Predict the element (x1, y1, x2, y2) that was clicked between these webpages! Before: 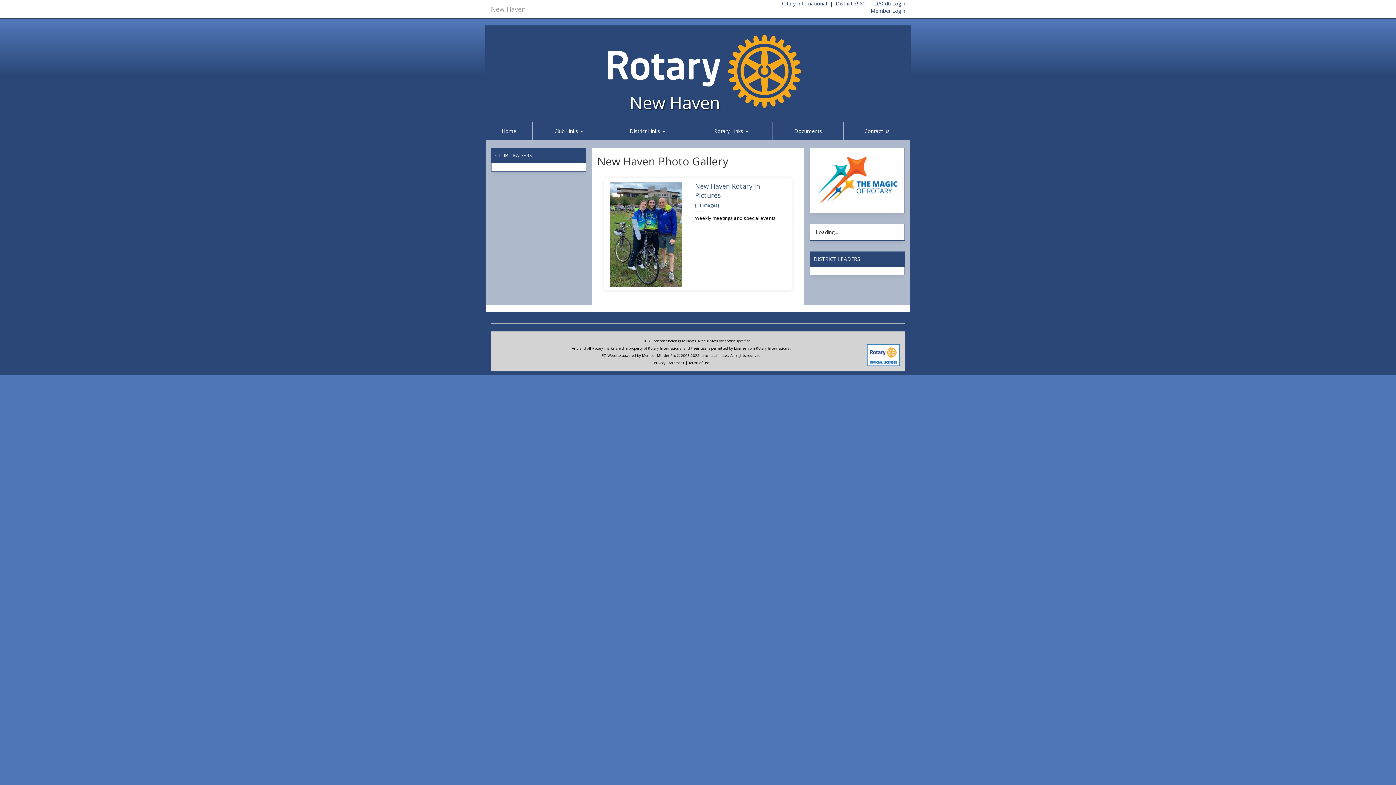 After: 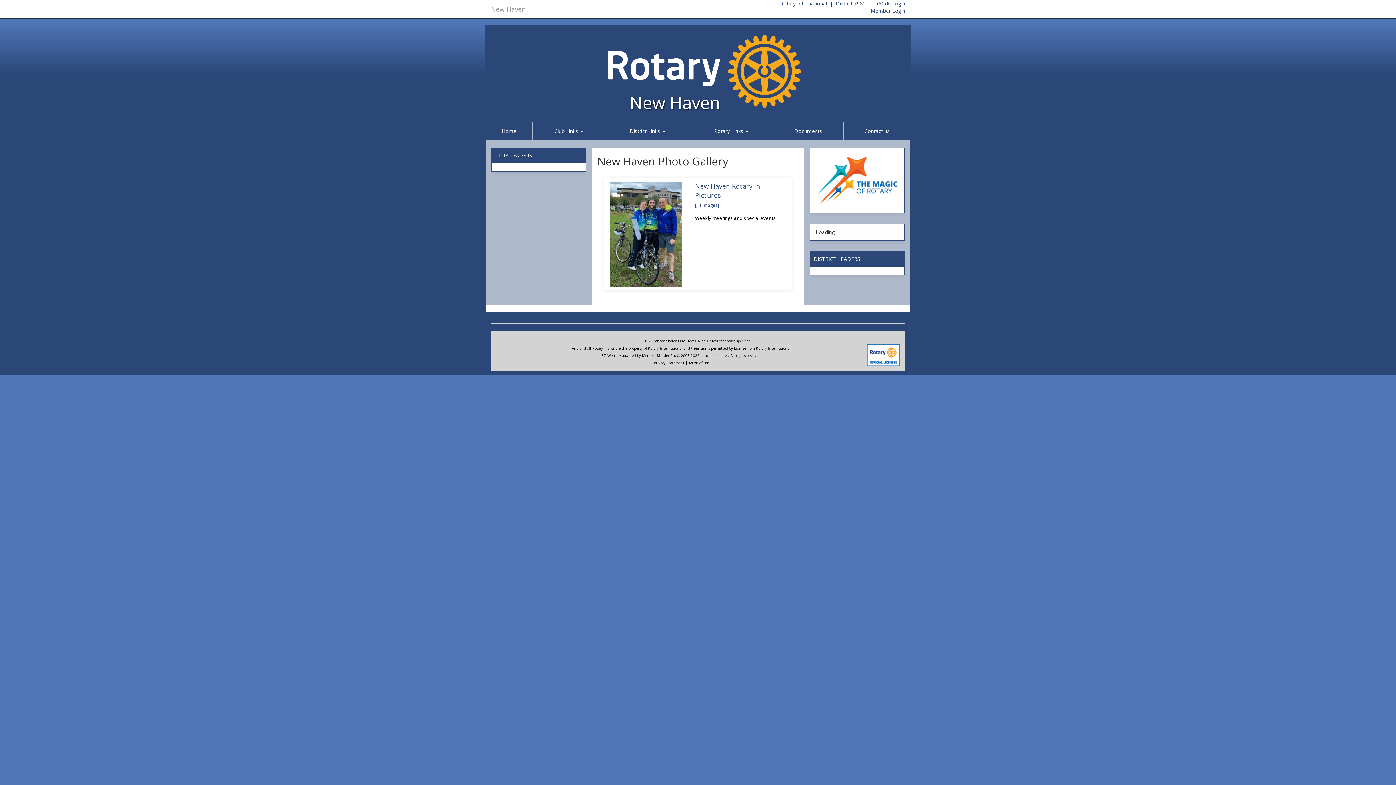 Action: label: Privacy Statement bbox: (654, 360, 684, 365)